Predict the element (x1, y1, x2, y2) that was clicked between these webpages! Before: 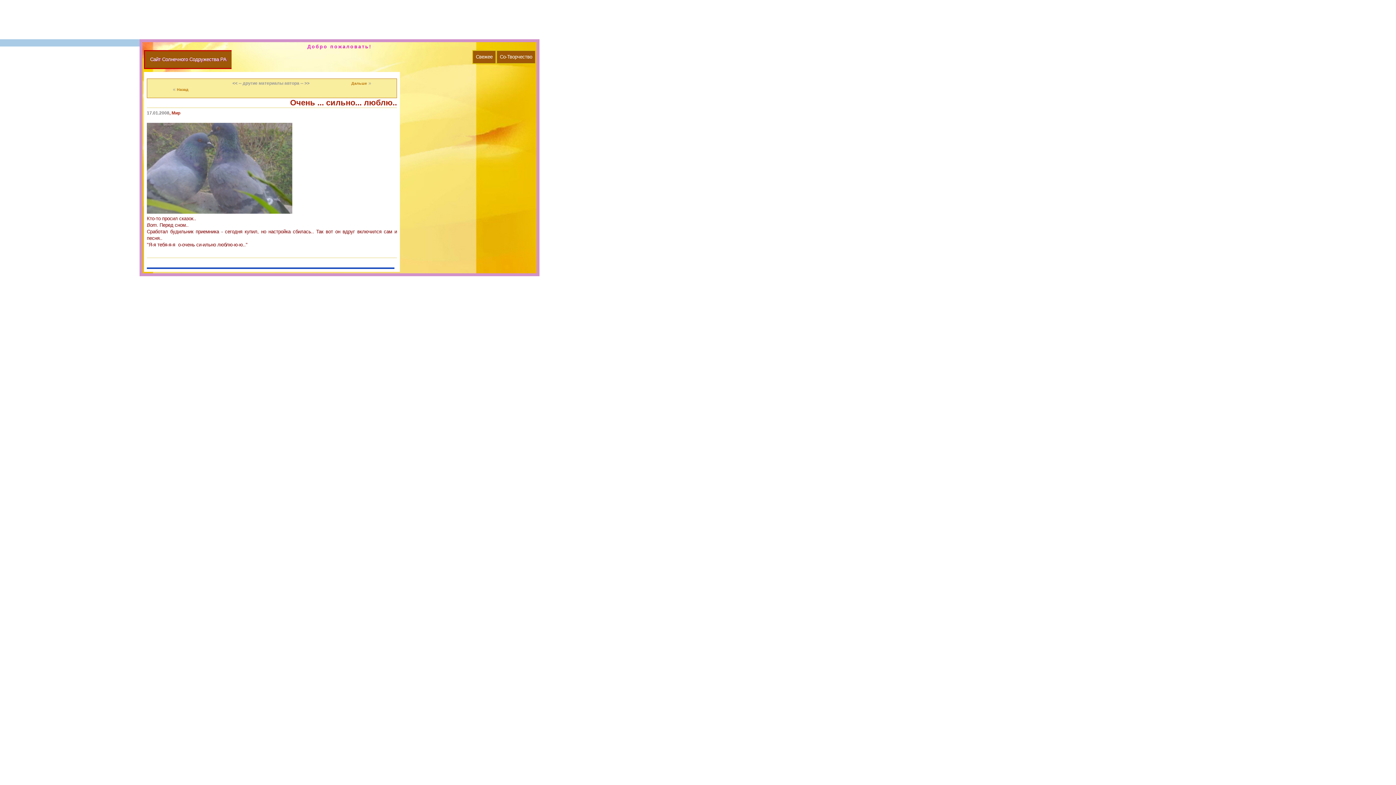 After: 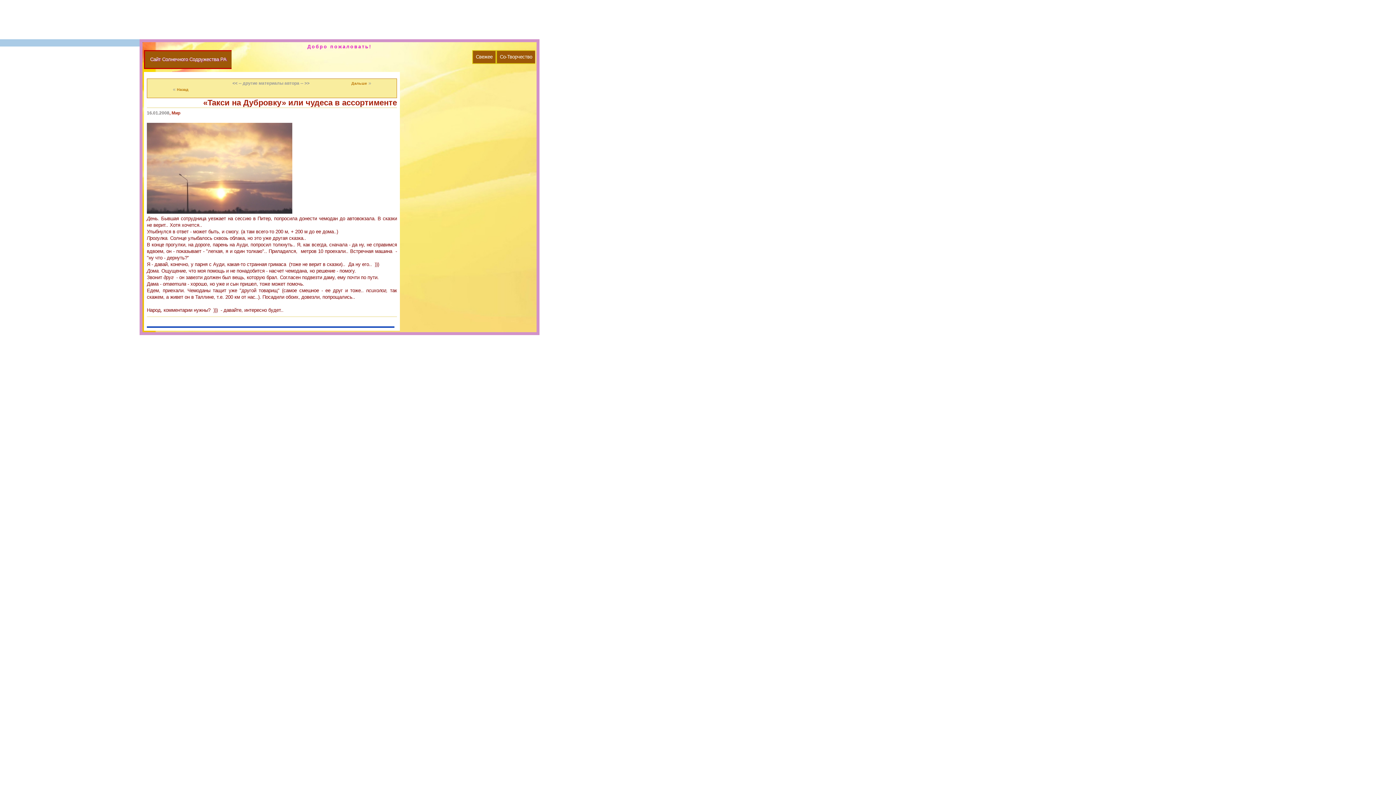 Action: bbox: (176, 87, 188, 91) label: Назад